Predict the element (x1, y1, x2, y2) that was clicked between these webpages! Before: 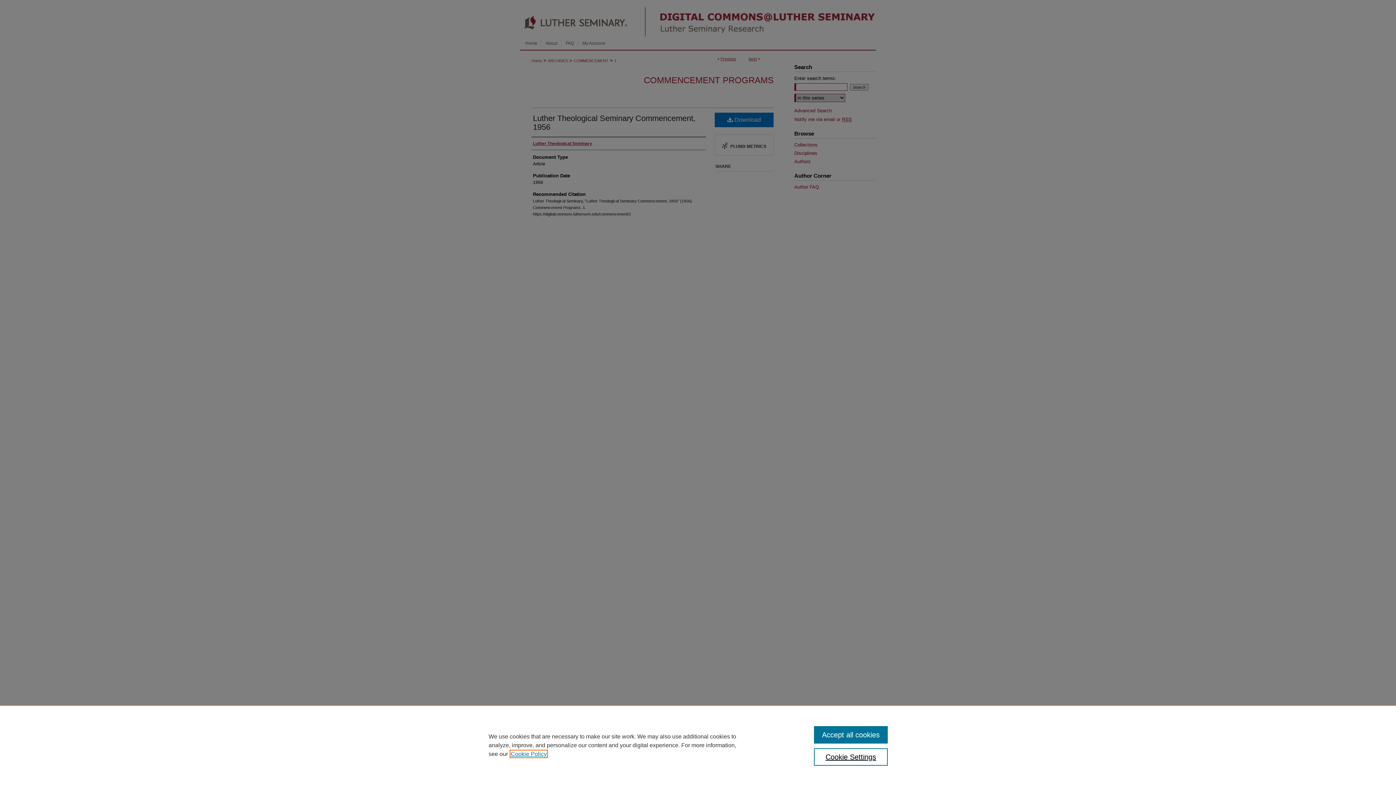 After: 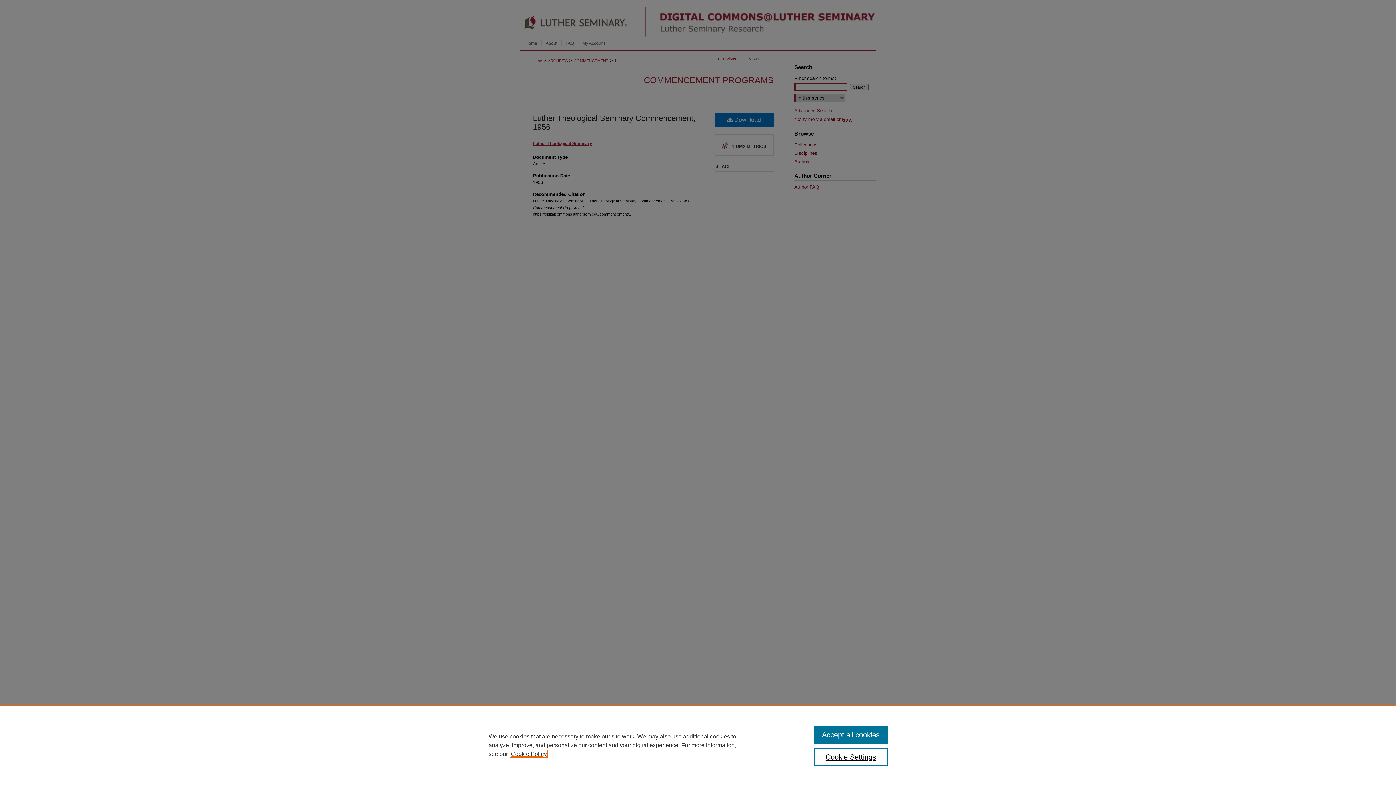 Action: bbox: (510, 751, 546, 757) label: , opens in a new tab